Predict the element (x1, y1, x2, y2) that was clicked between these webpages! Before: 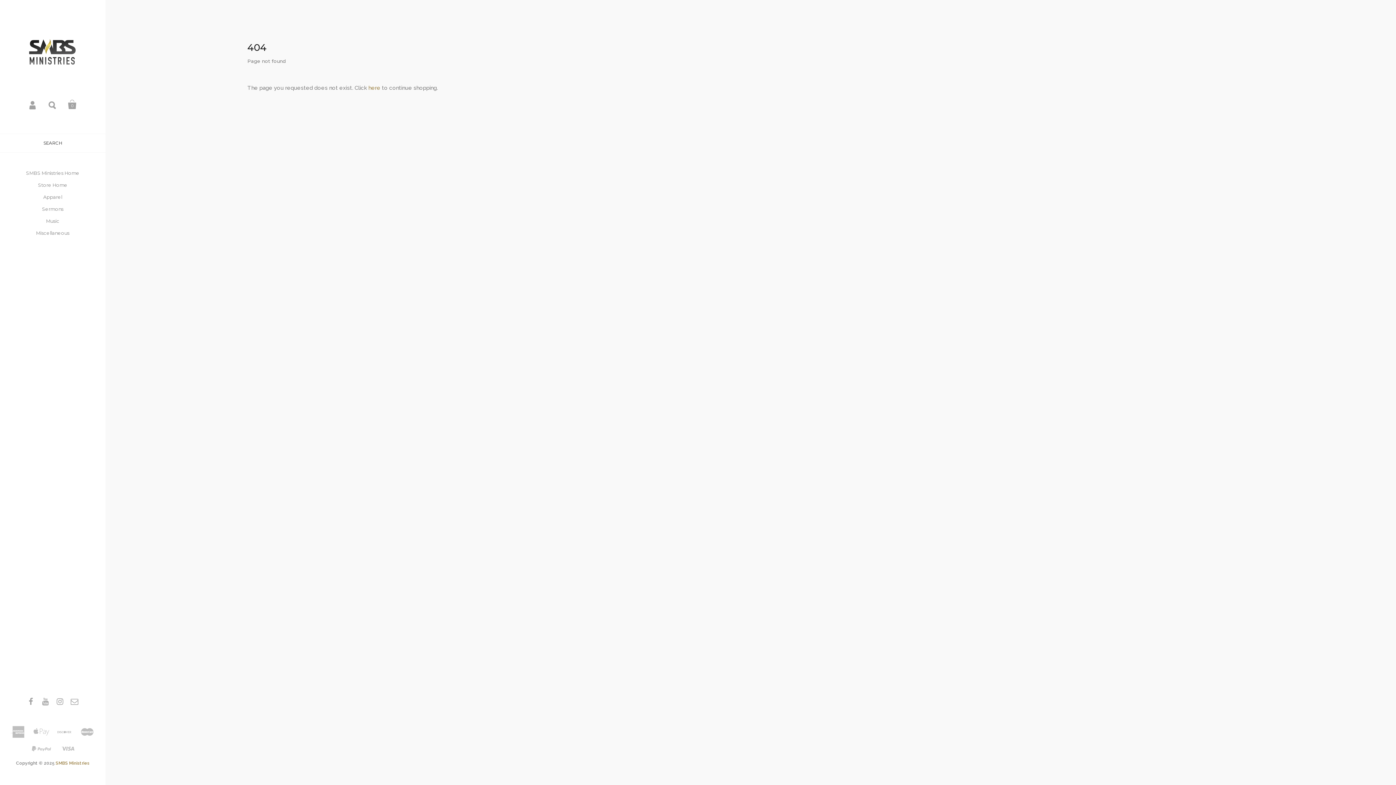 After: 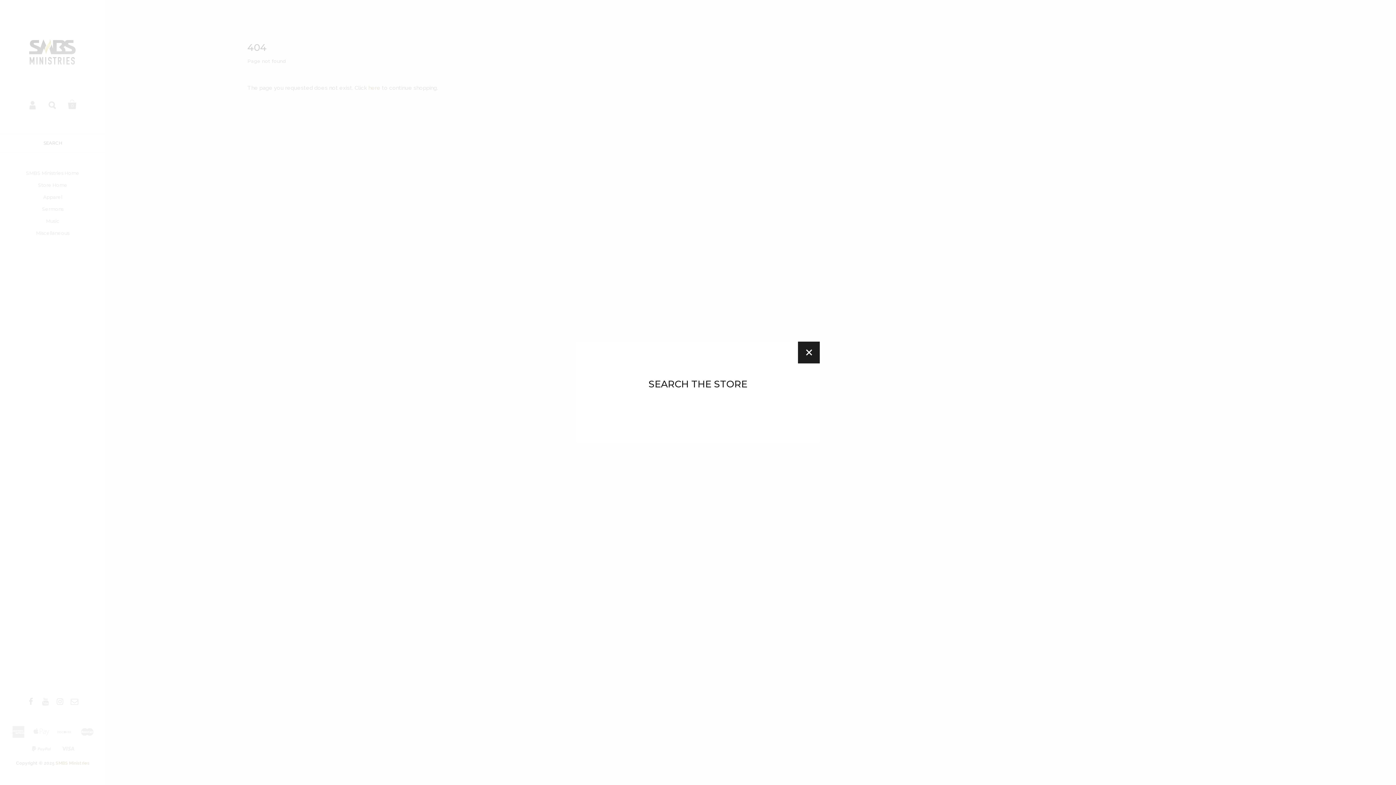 Action: bbox: (46, 98, 59, 111) label: Search